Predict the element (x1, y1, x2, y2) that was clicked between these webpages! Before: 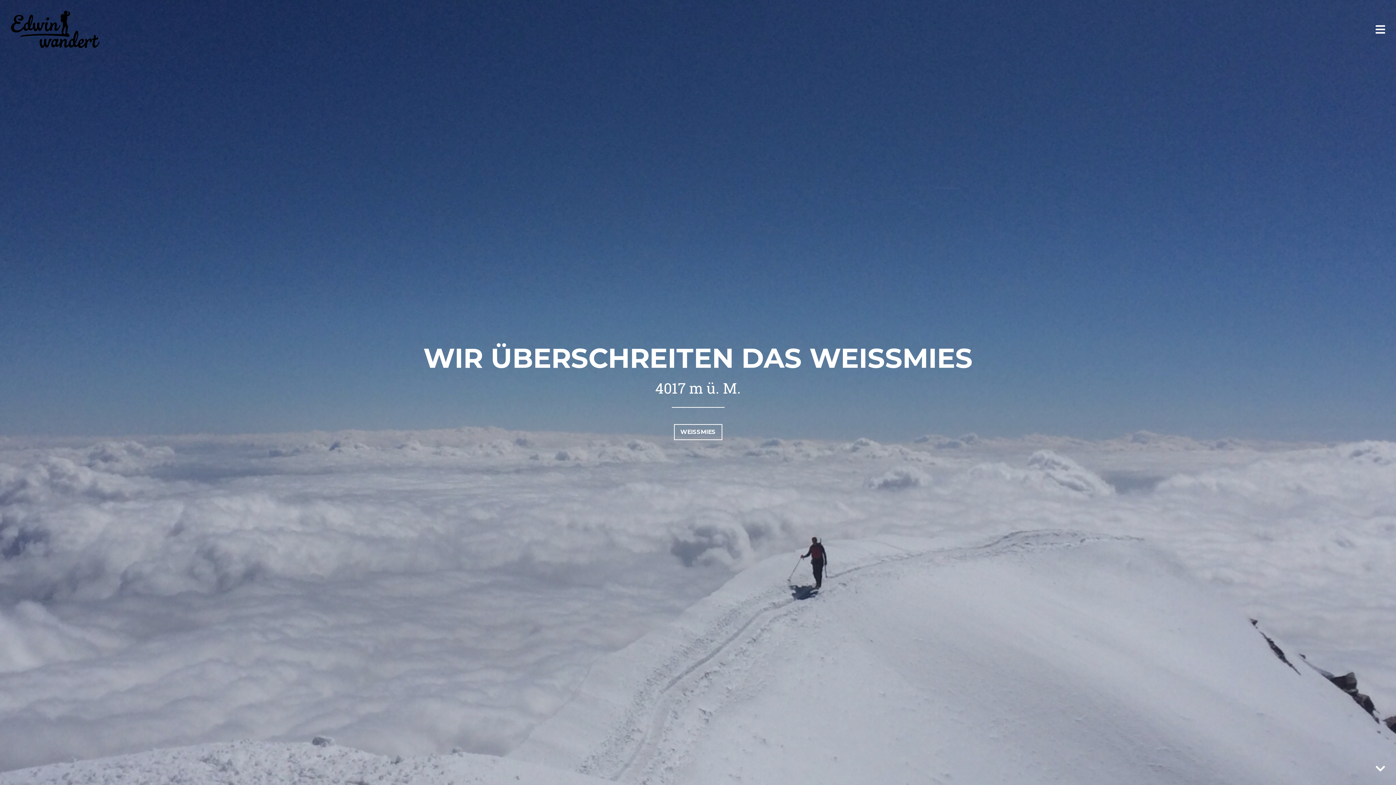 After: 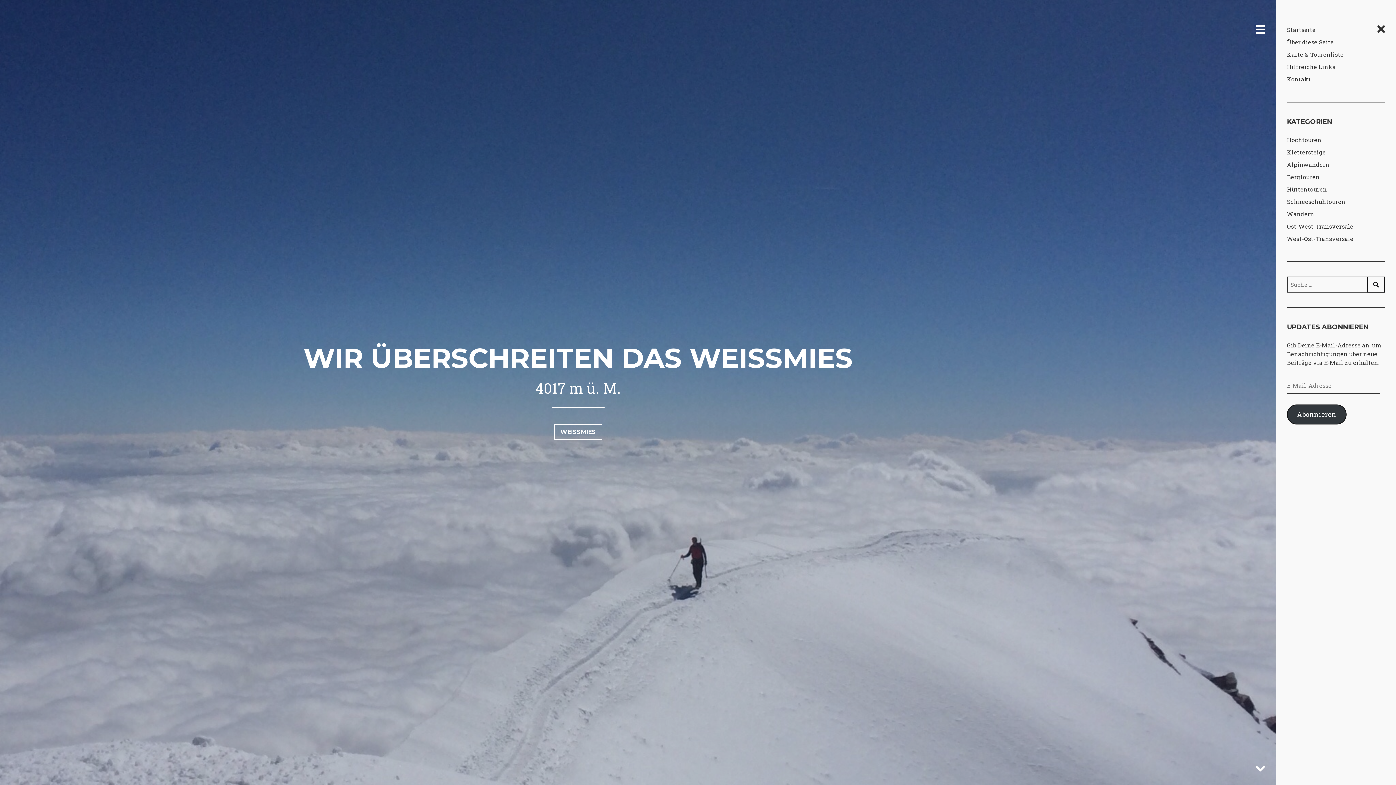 Action: bbox: (1375, 21, 1385, 37)